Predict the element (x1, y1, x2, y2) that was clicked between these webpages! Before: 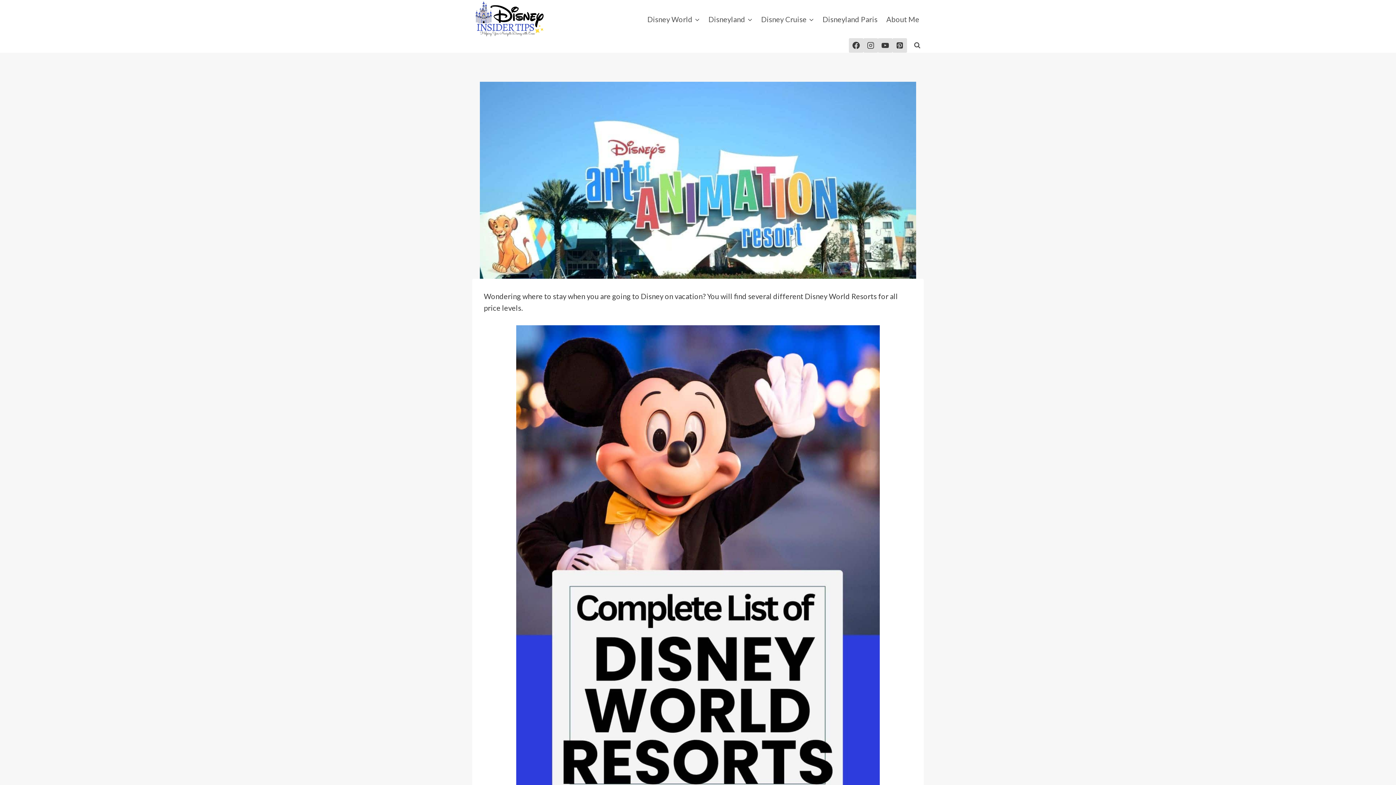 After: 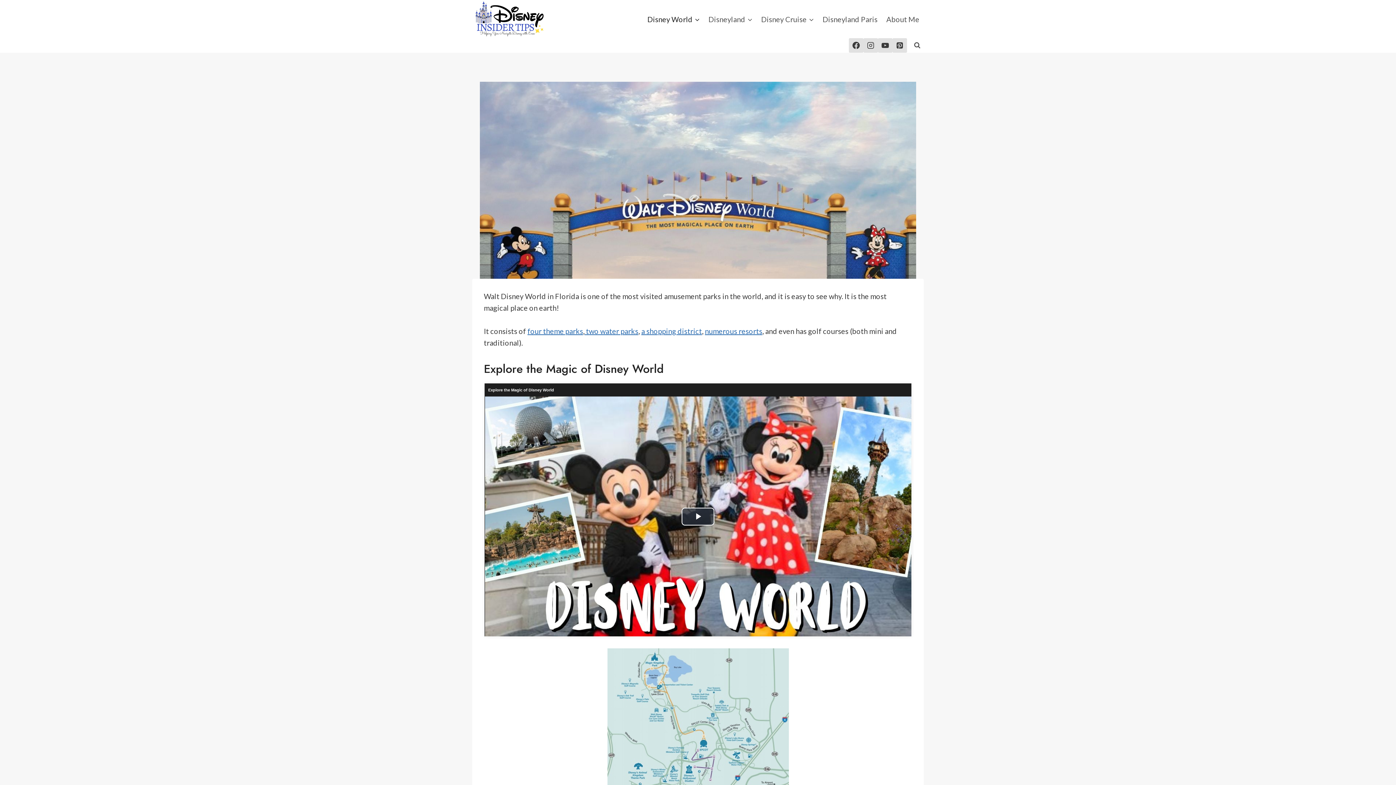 Action: label: Disney World bbox: (643, 8, 704, 29)